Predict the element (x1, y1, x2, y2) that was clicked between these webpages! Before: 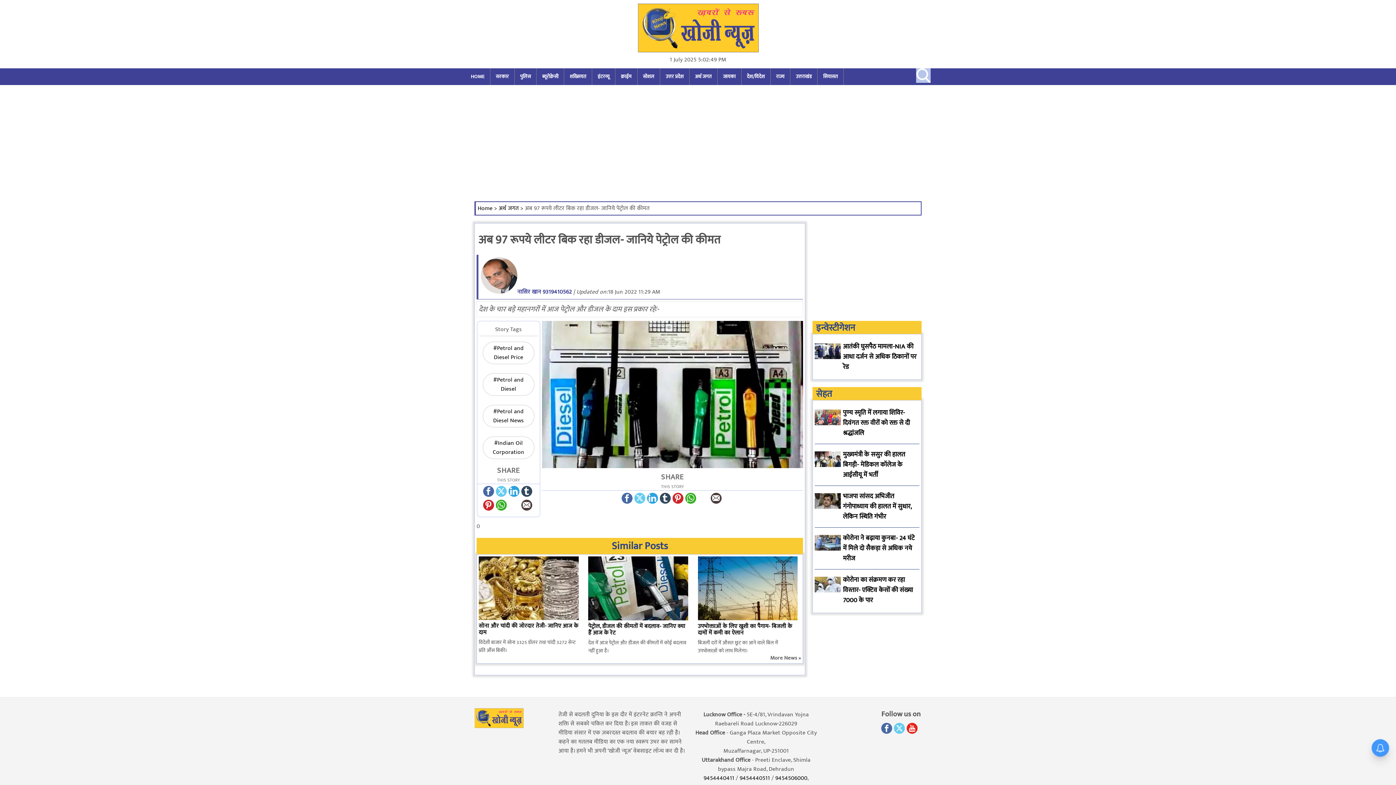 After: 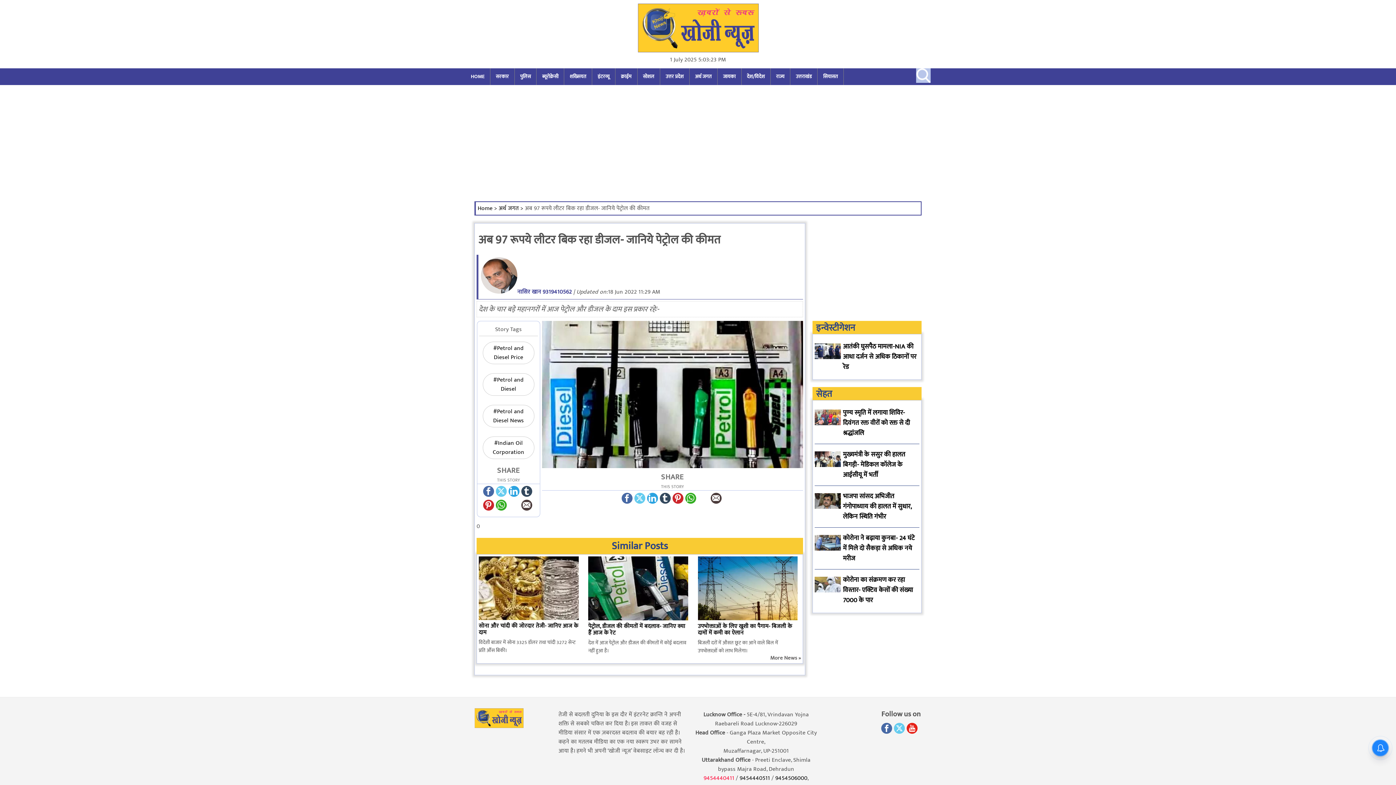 Action: label: 9454440411  bbox: (703, 764, 736, 774)